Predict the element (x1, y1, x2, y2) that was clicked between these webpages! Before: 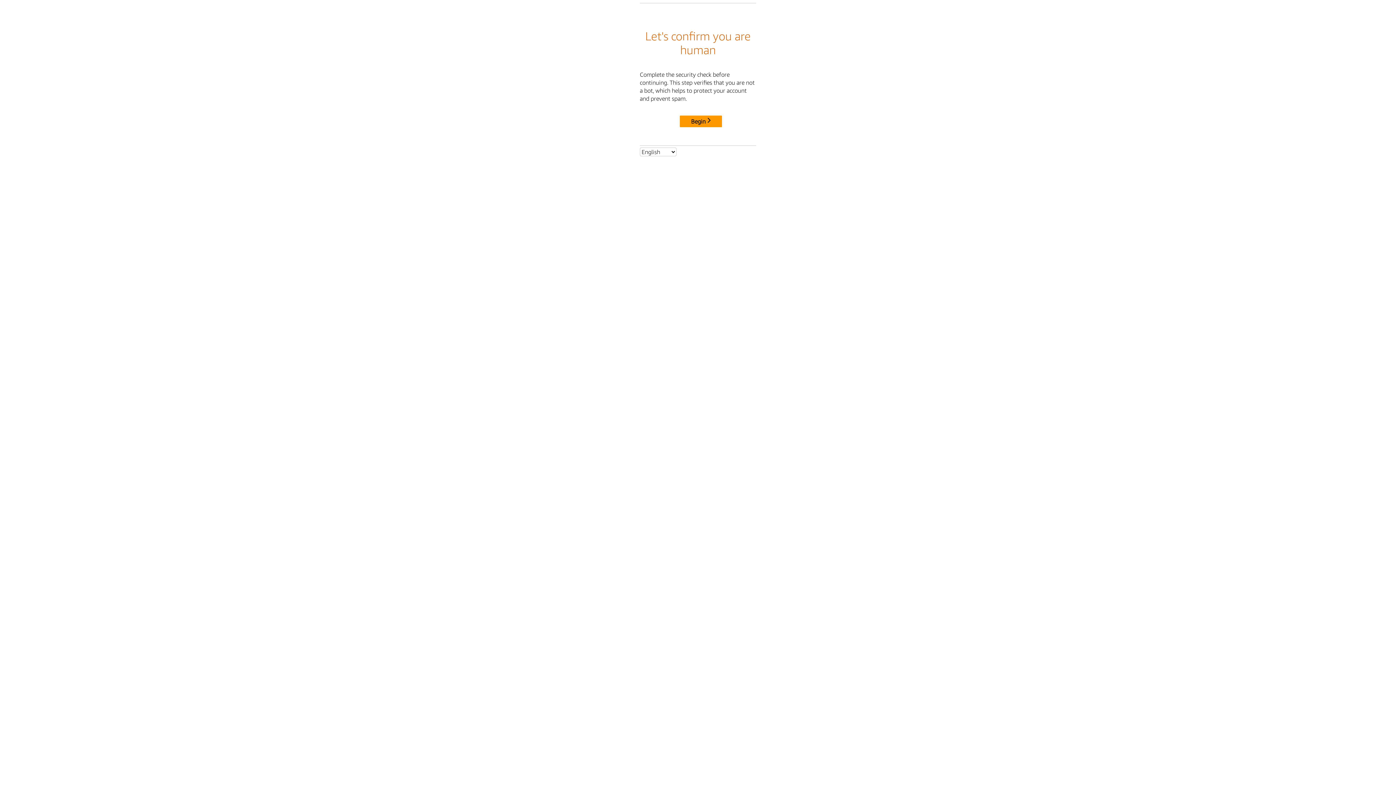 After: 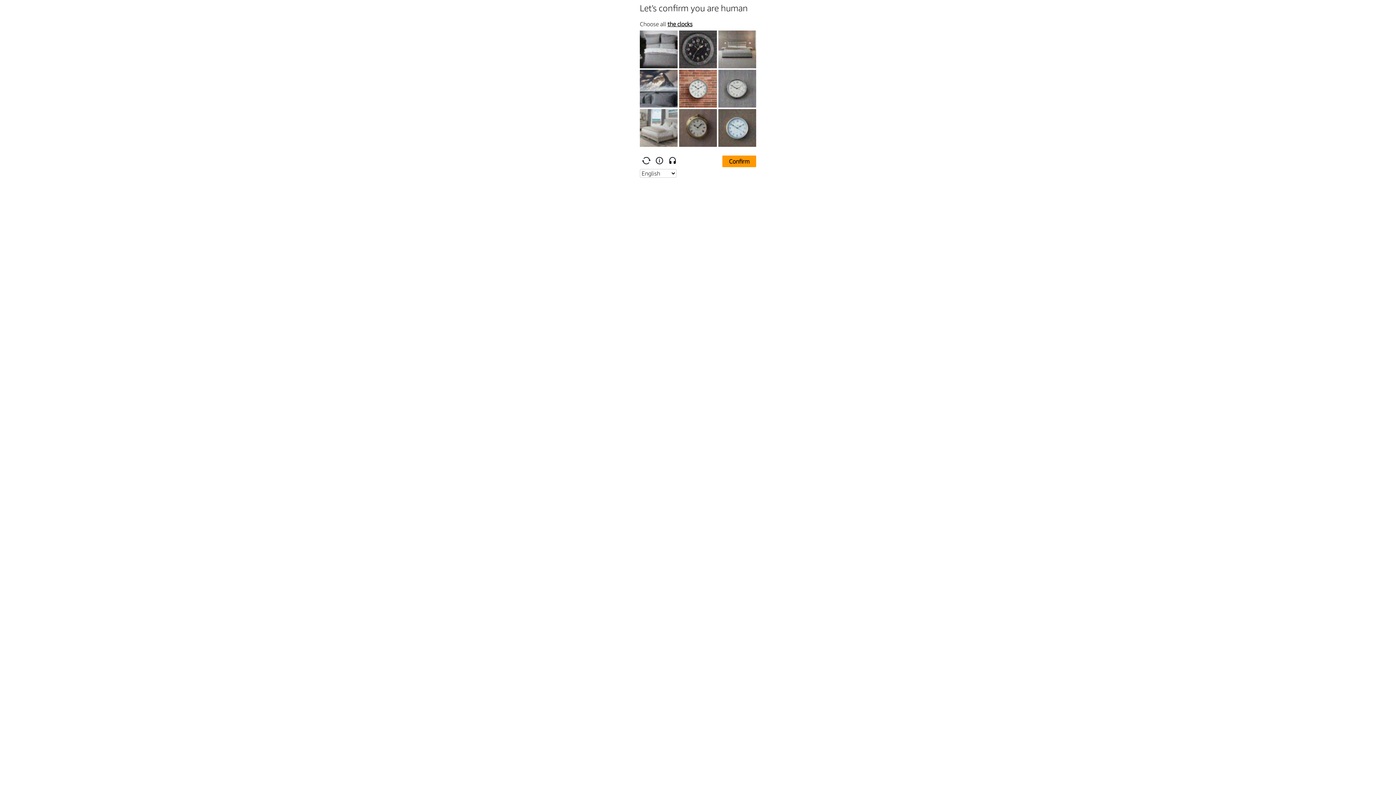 Action: label: Begin bbox: (680, 115, 722, 127)